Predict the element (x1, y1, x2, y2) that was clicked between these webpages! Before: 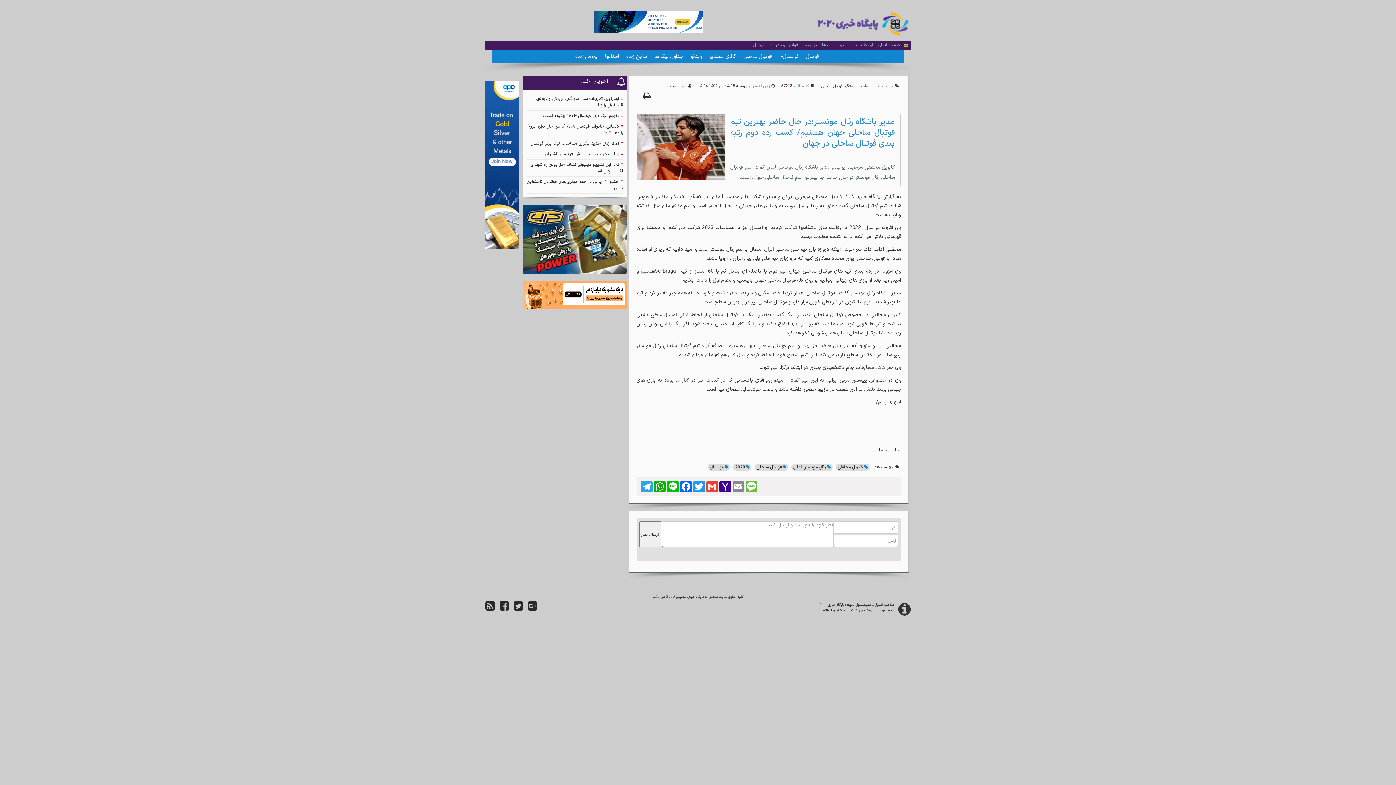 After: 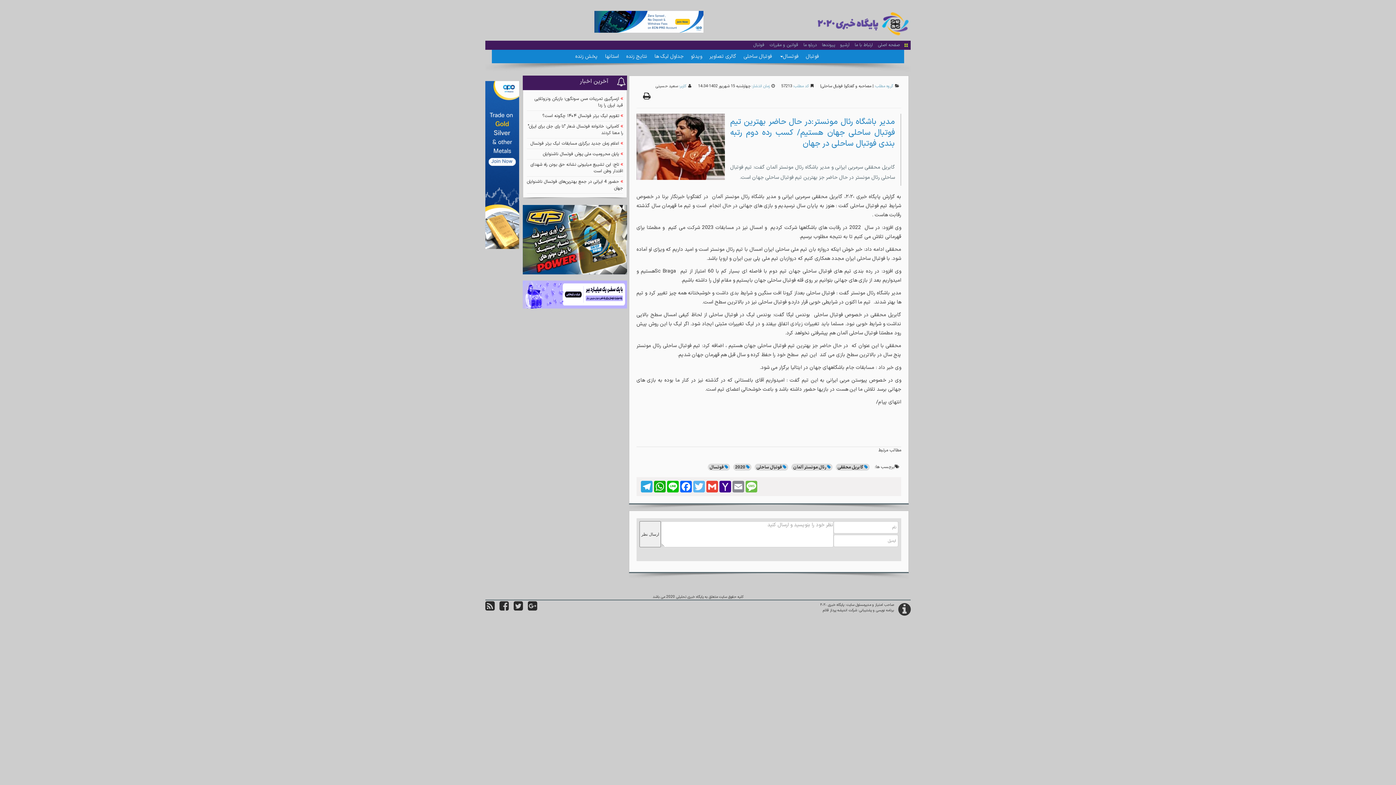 Action: label: Twitter bbox: (692, 480, 705, 492)